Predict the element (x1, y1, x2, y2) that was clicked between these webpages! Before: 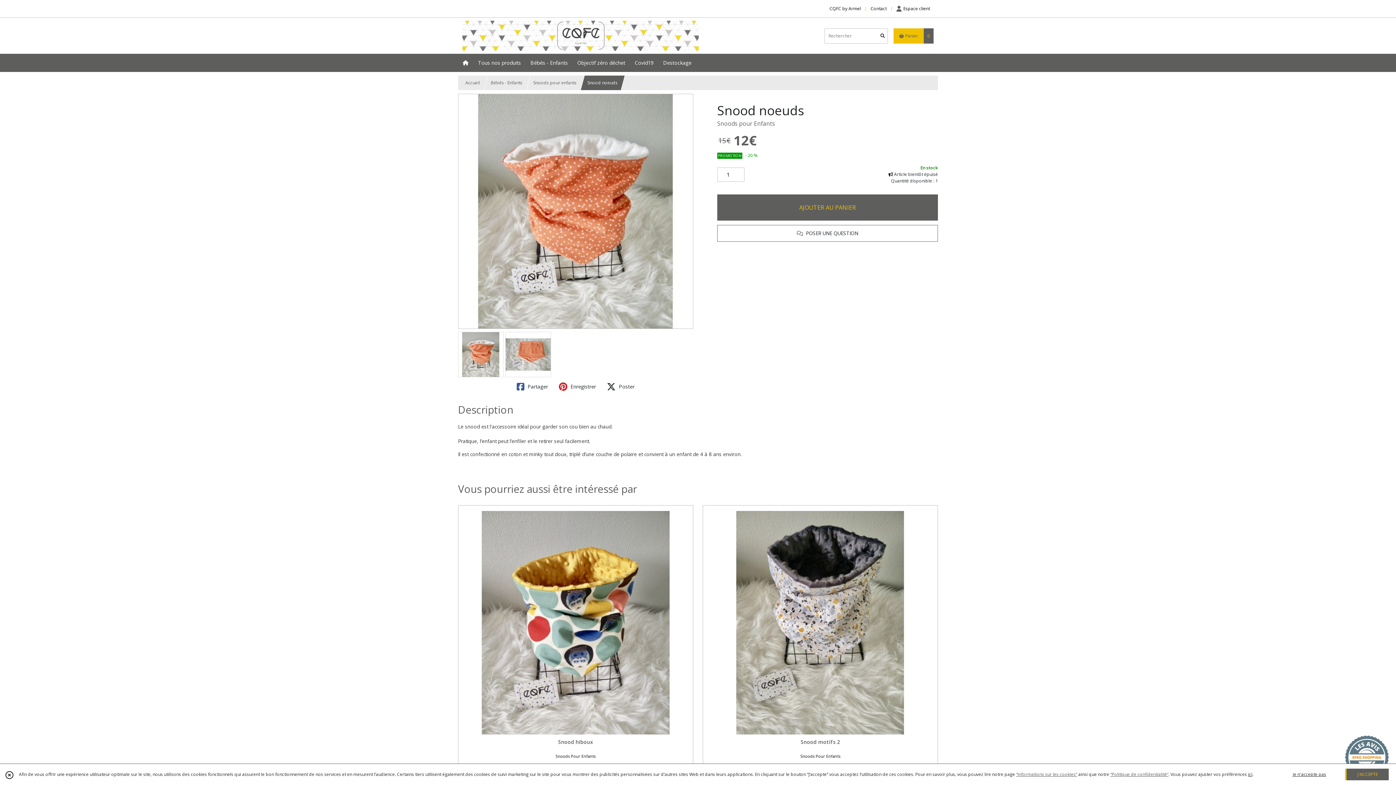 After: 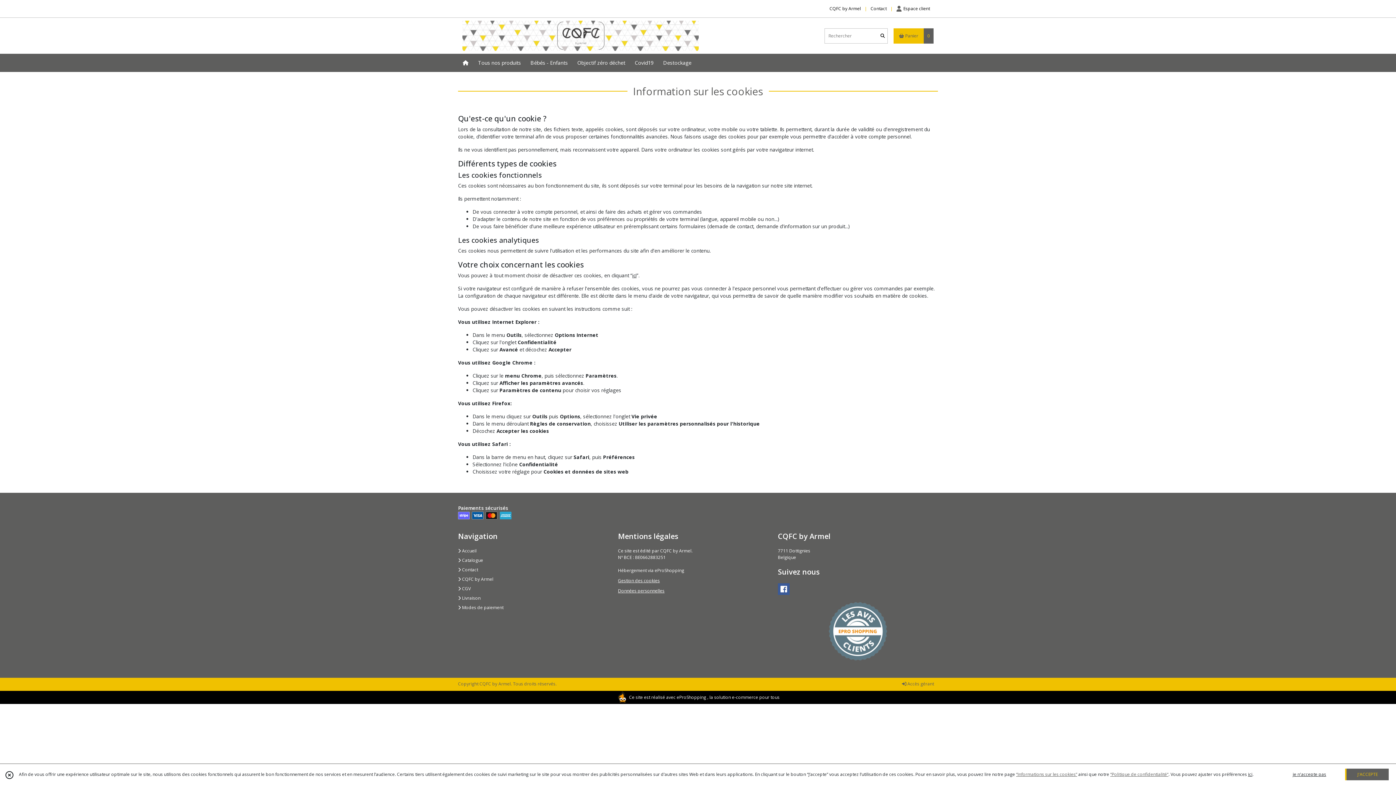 Action: bbox: (1016, 771, 1077, 777) label: “Informations sur les cookies”